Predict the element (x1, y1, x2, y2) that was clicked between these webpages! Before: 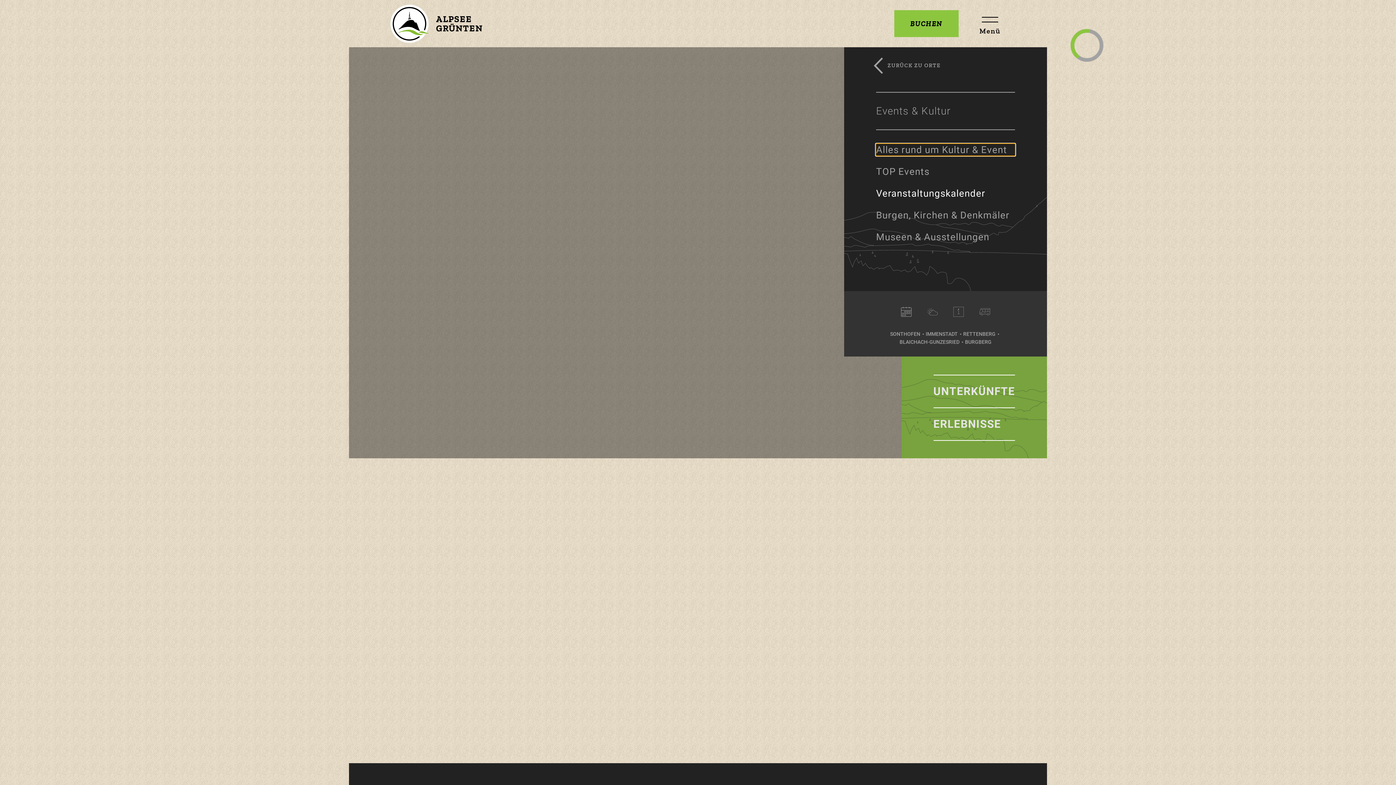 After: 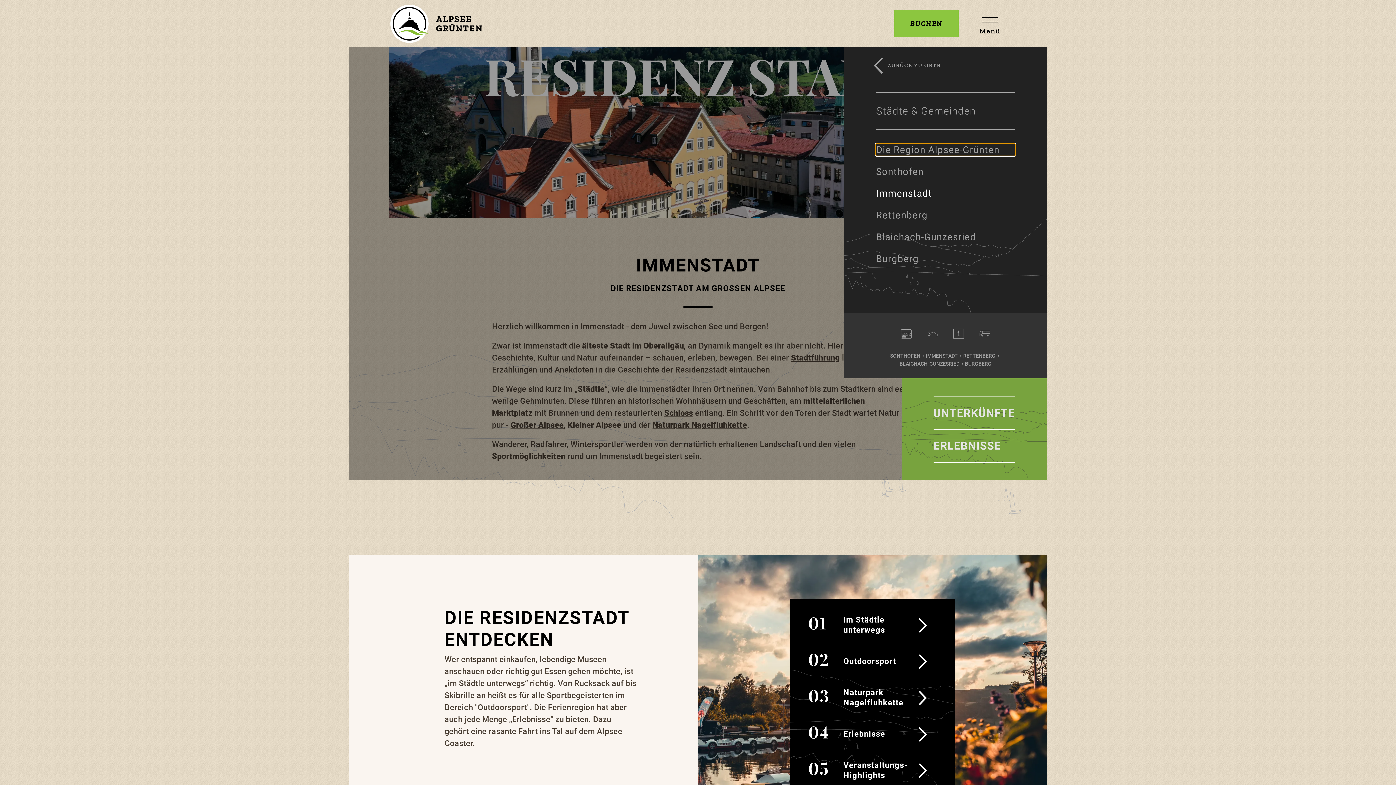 Action: label: IMMENSTADT bbox: (926, 330, 963, 338)